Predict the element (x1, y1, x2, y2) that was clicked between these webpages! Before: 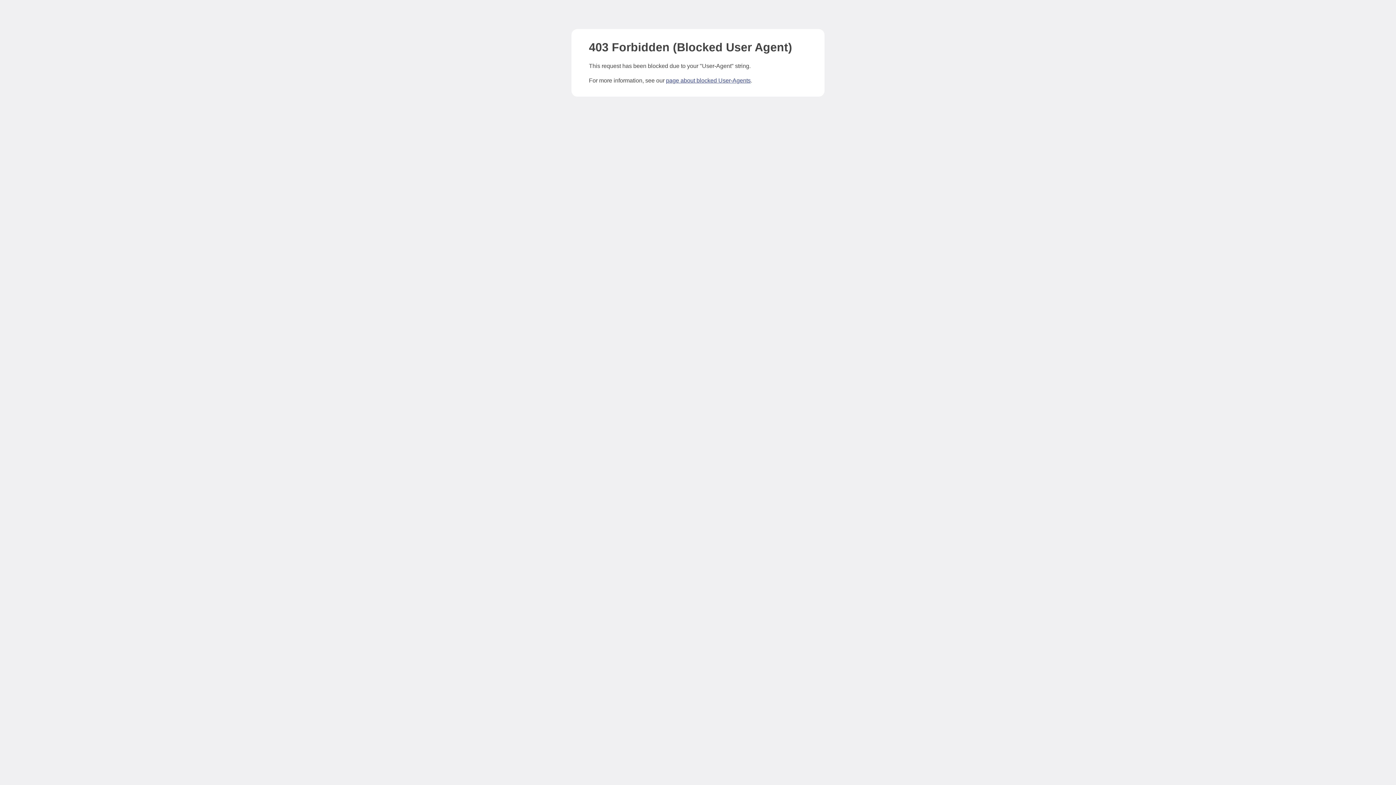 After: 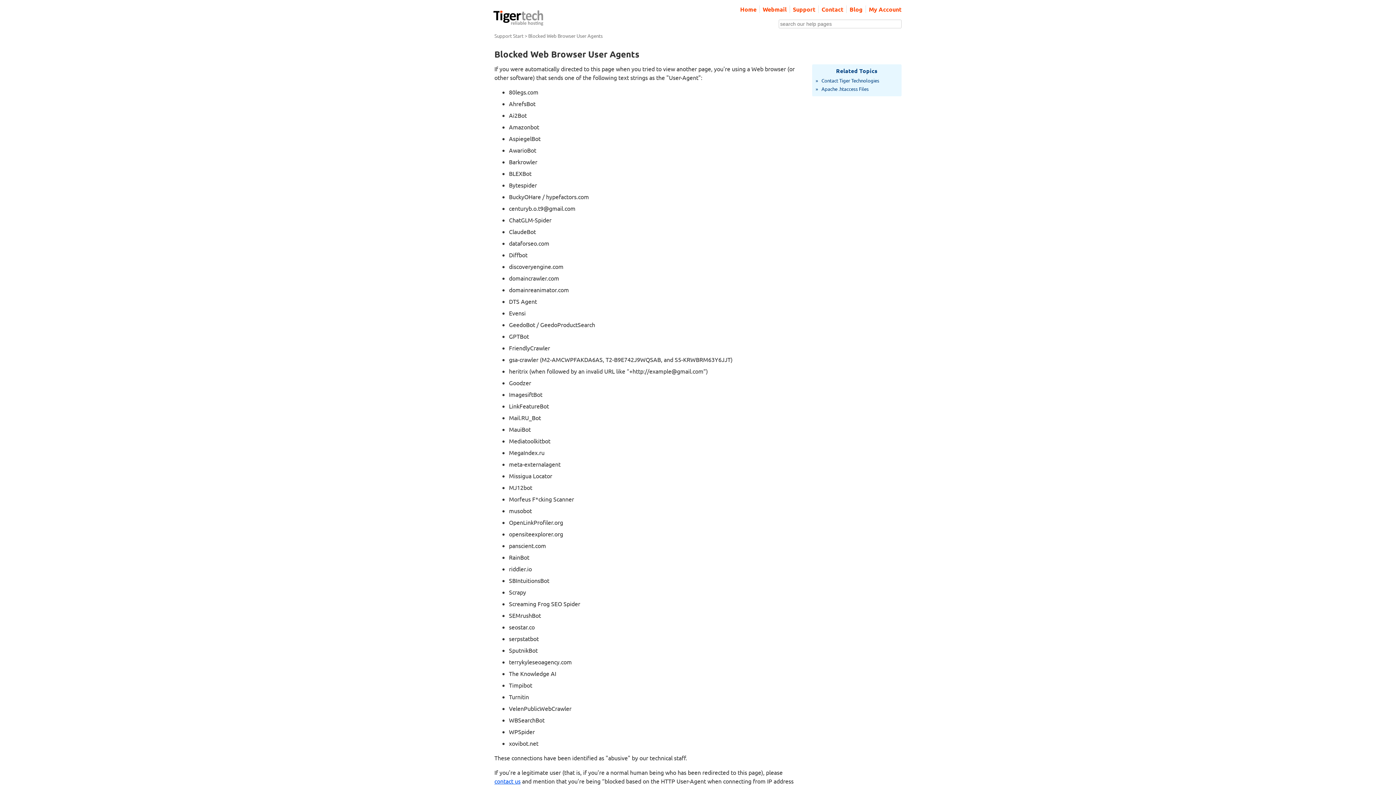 Action: bbox: (666, 77, 750, 83) label: page about blocked User-Agents